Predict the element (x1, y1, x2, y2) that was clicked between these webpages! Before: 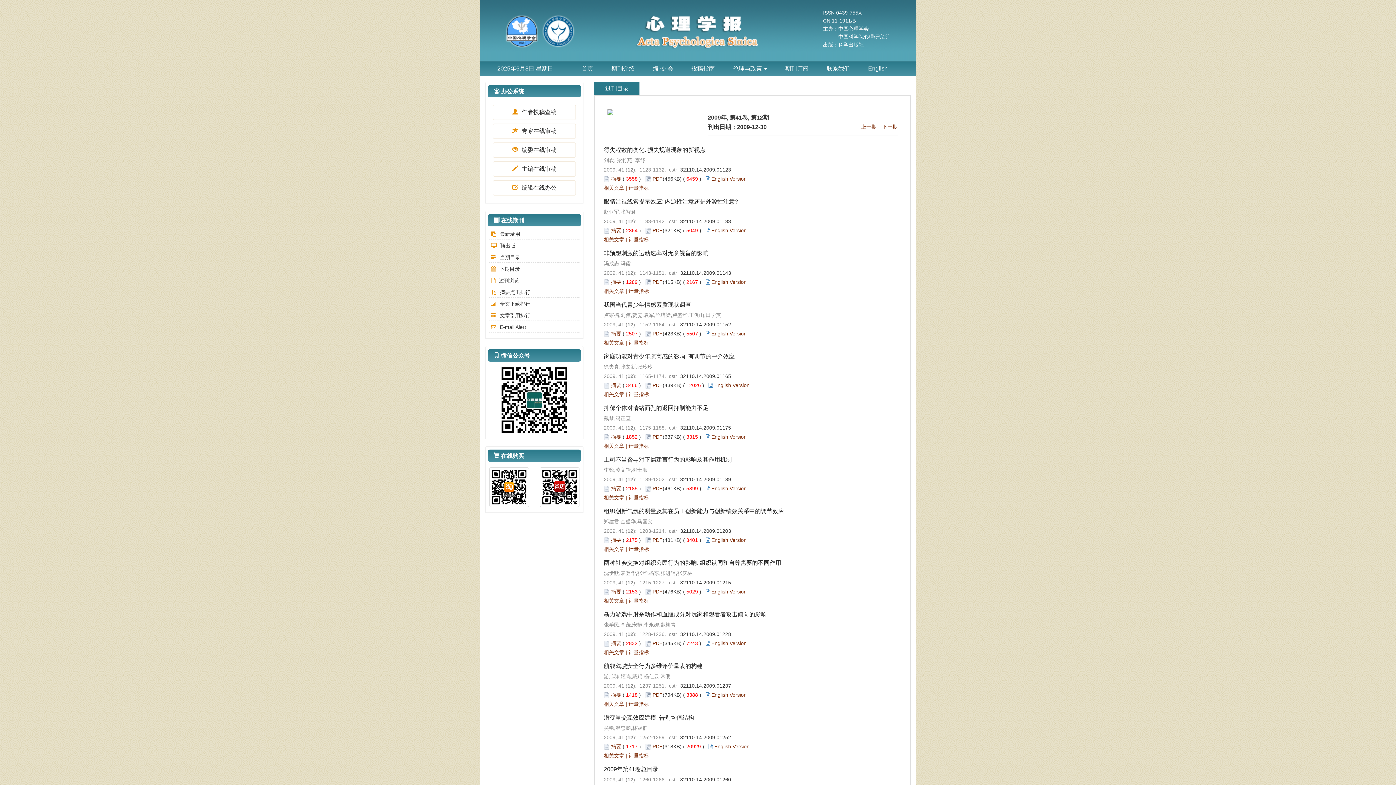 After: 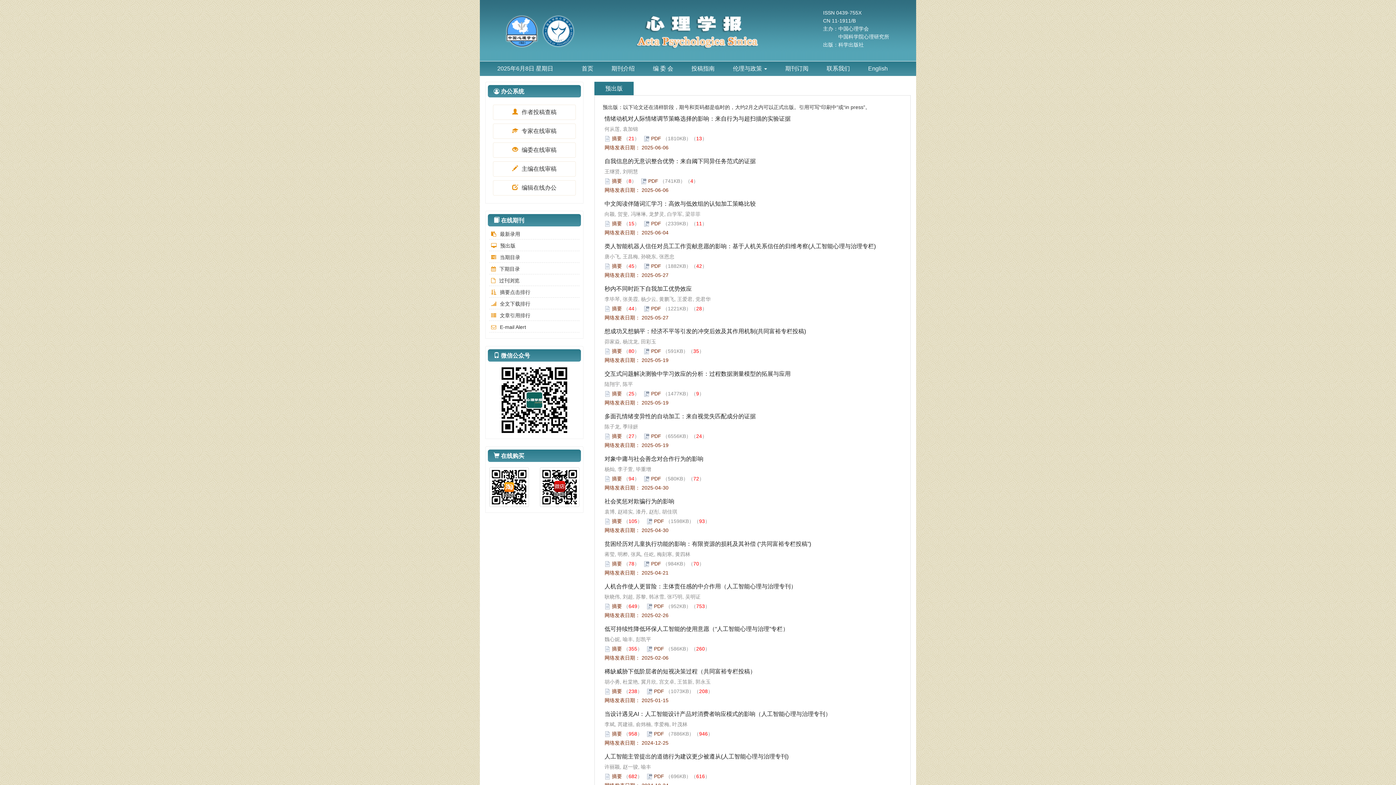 Action: label: 预出版 bbox: (489, 241, 579, 251)